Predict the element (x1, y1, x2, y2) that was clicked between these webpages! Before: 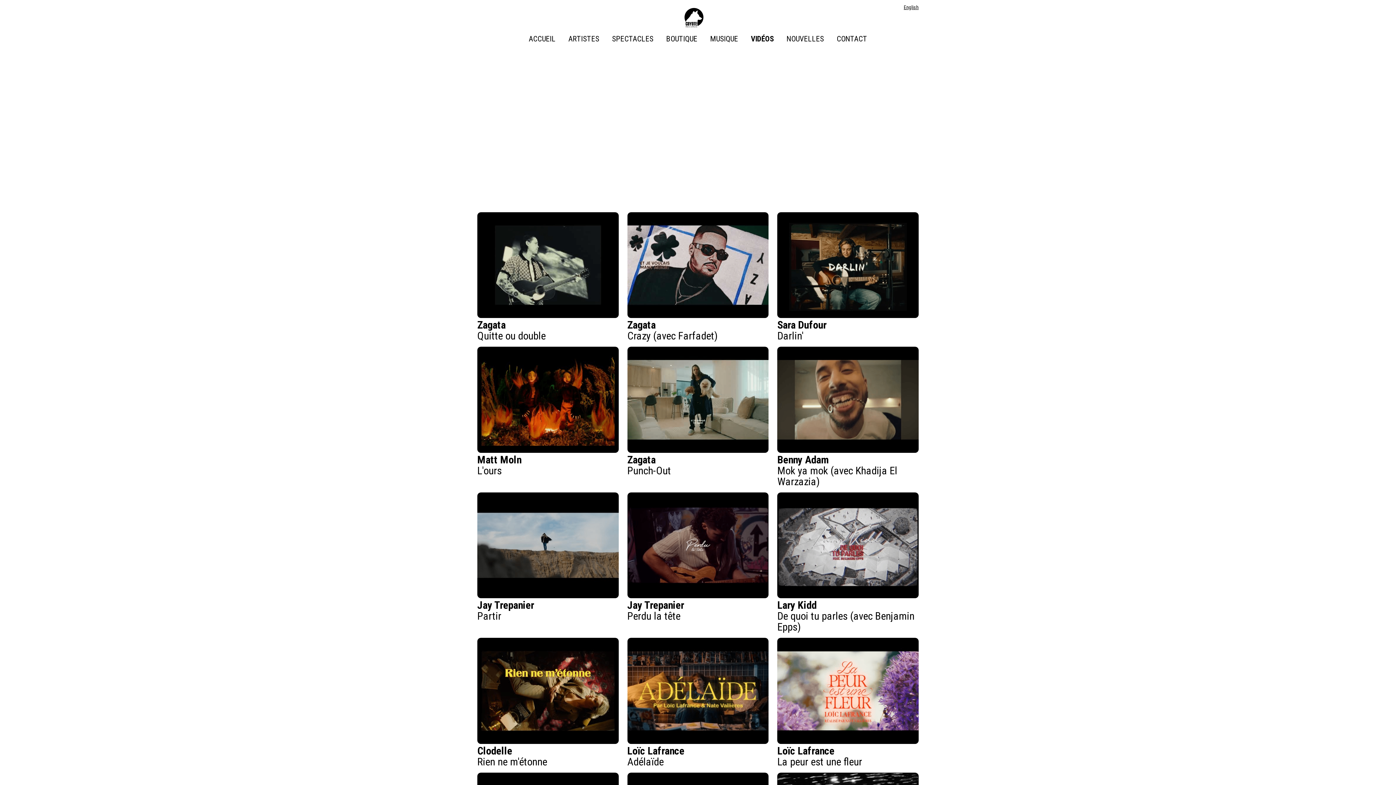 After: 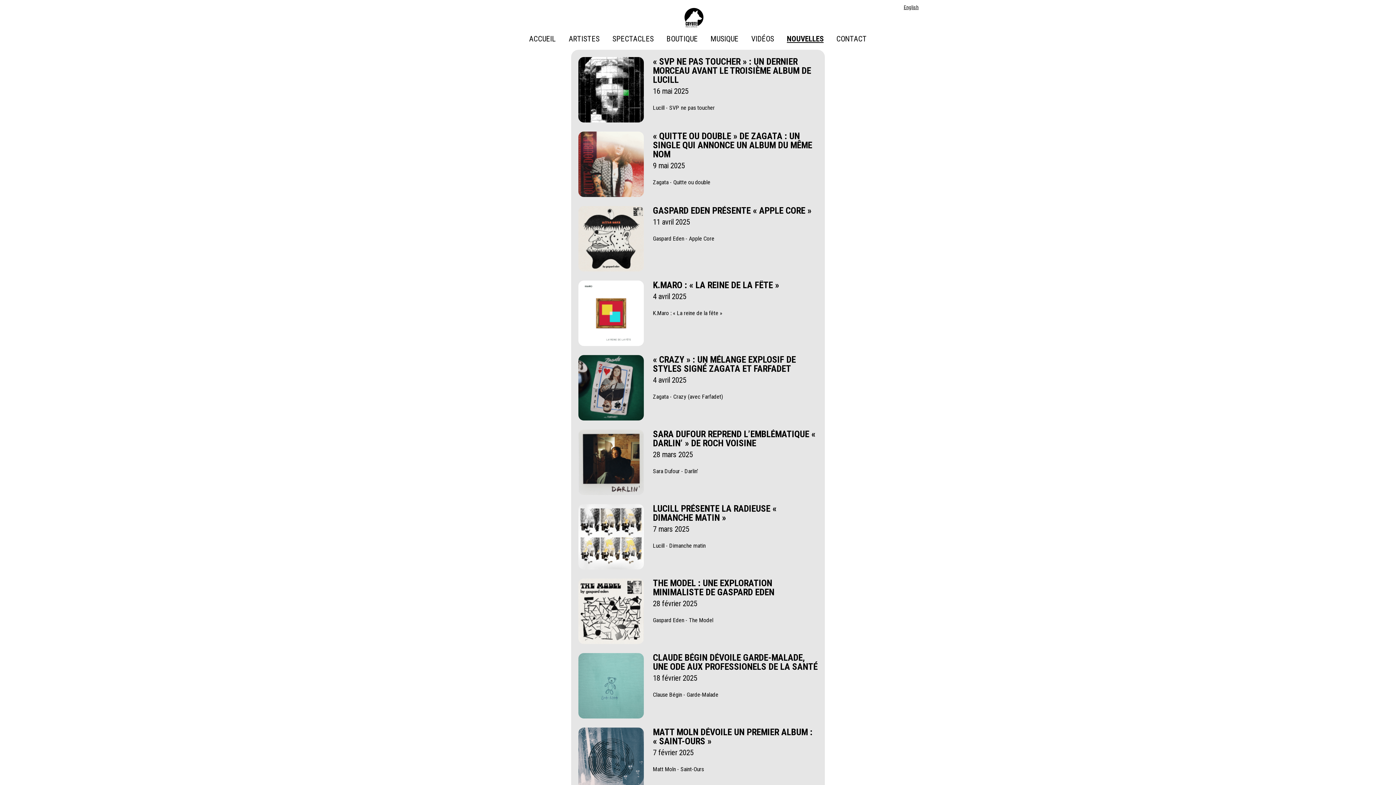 Action: label: NOUVELLES bbox: (786, 34, 824, 43)